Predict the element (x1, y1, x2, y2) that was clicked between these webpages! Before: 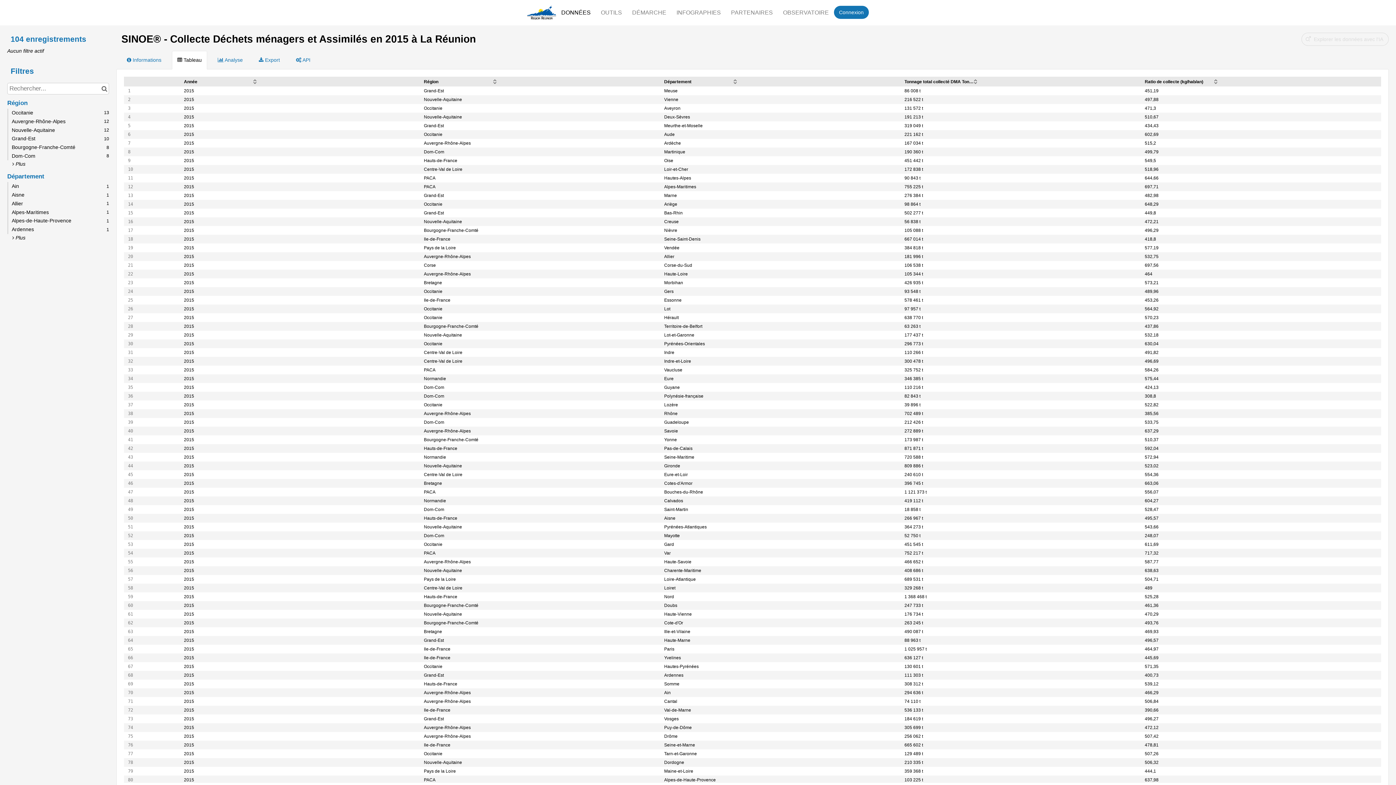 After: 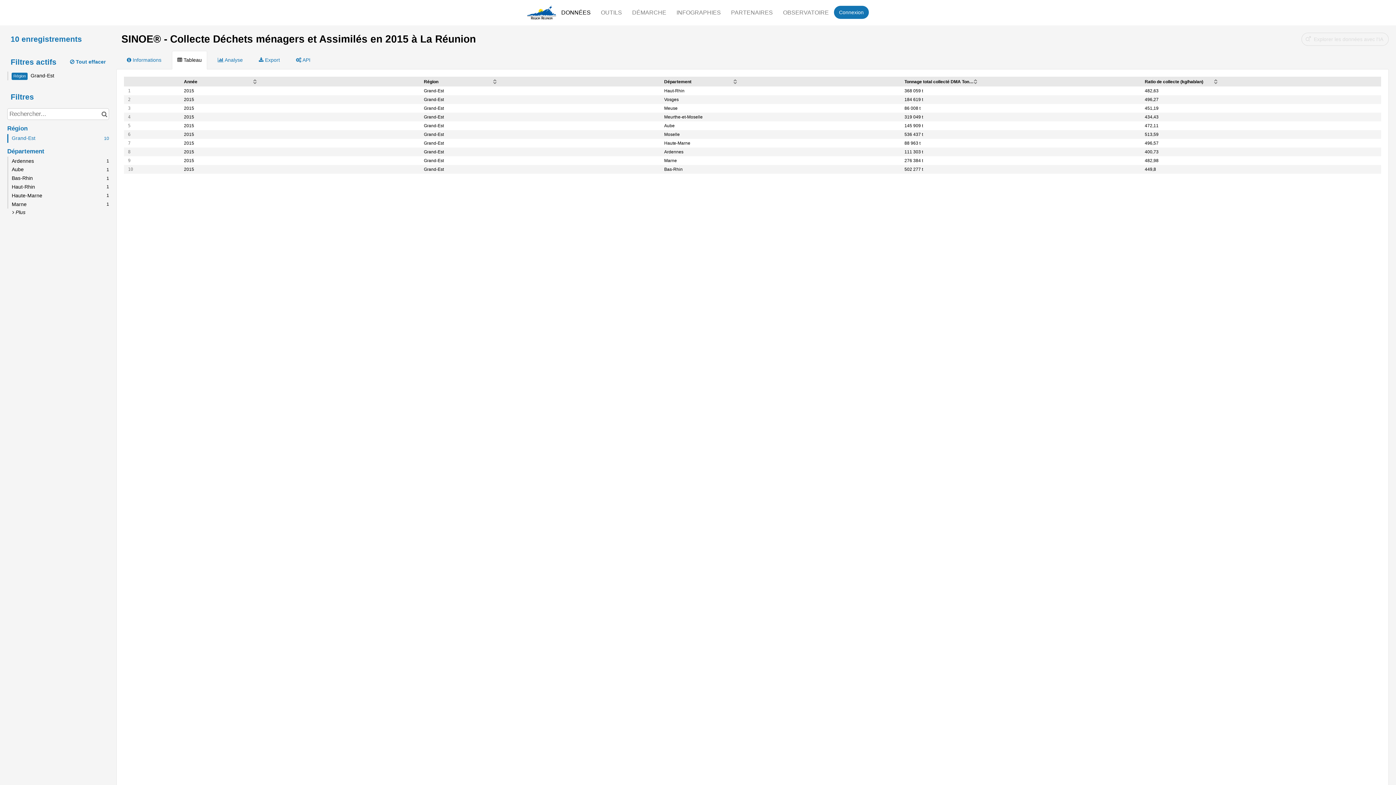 Action: label: 10
Grand-Est bbox: (7, 134, 109, 143)